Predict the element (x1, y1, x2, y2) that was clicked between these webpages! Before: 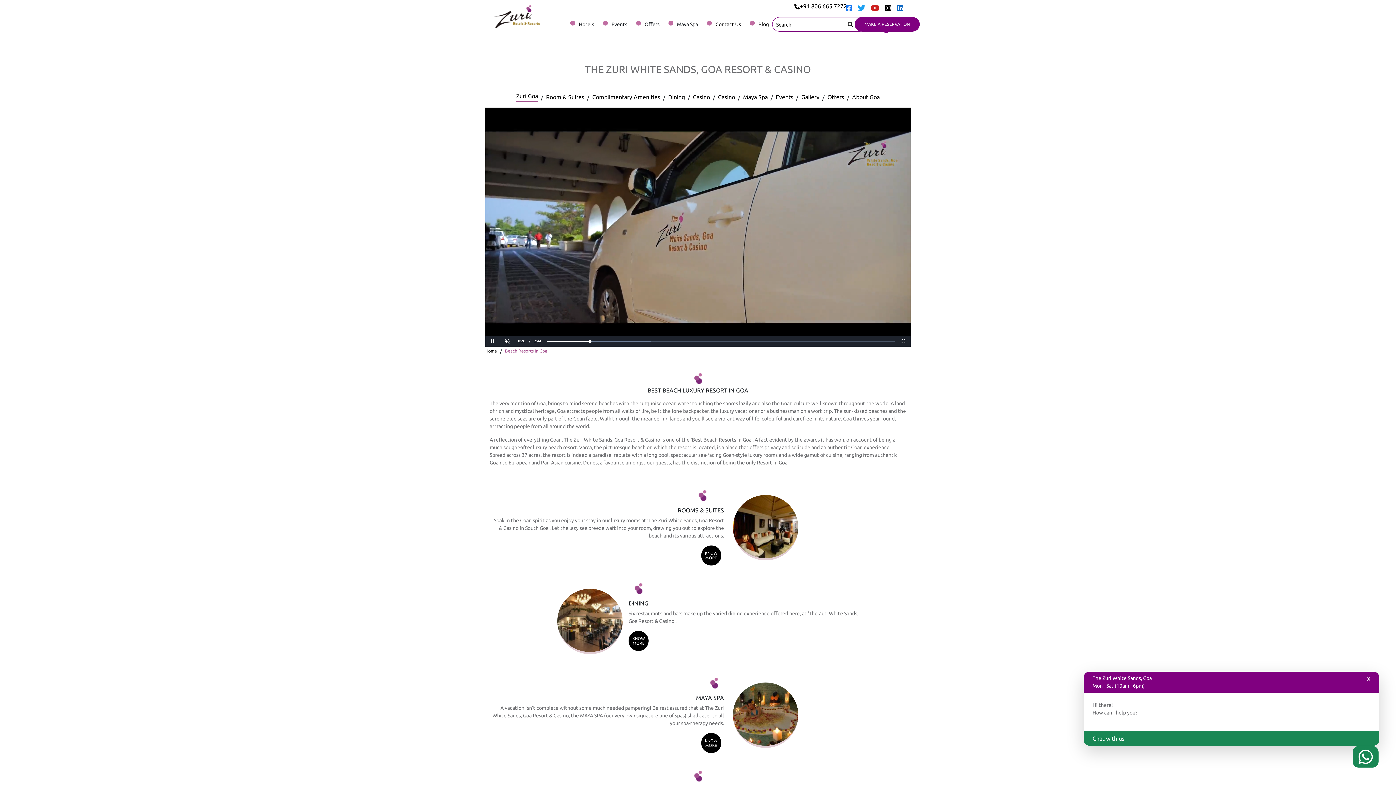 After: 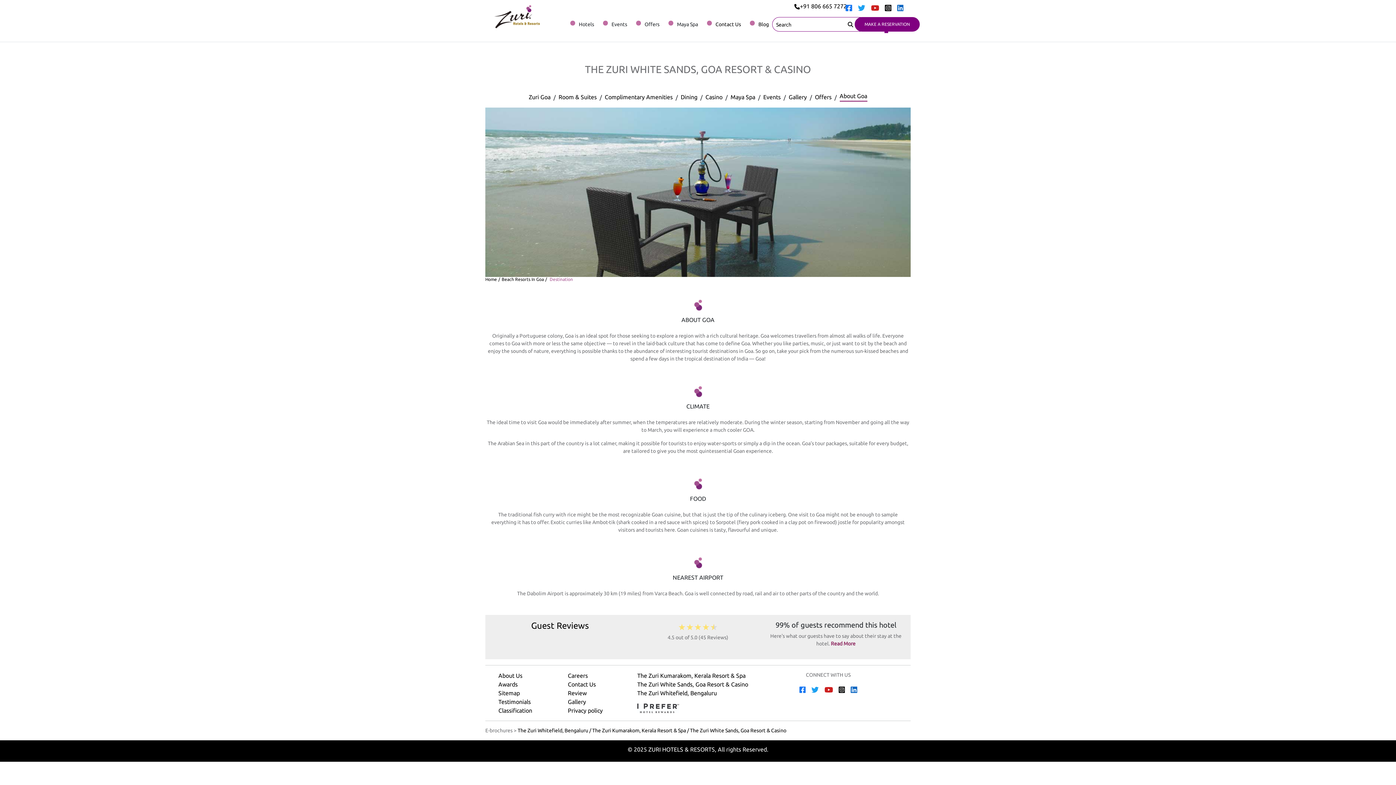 Action: label: About Goa bbox: (852, 93, 880, 100)